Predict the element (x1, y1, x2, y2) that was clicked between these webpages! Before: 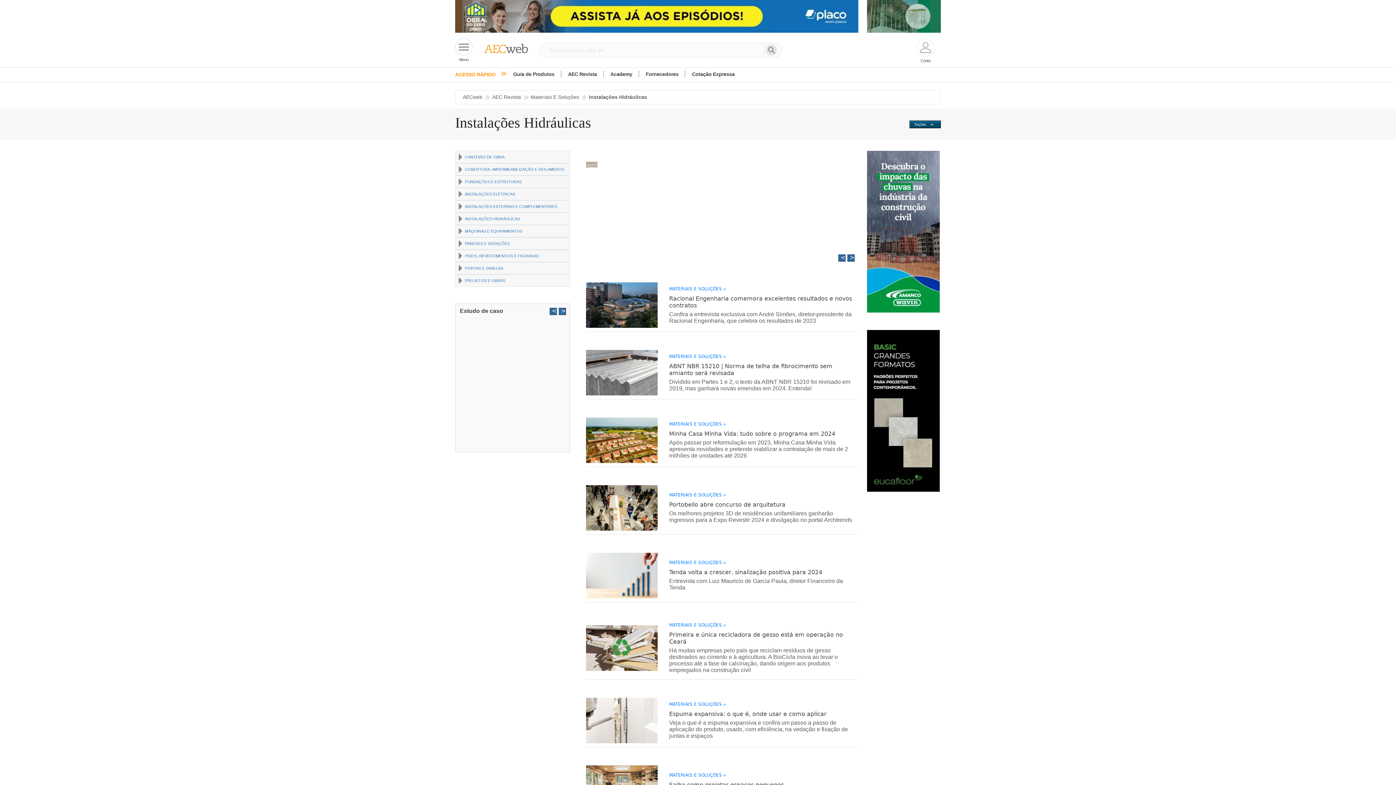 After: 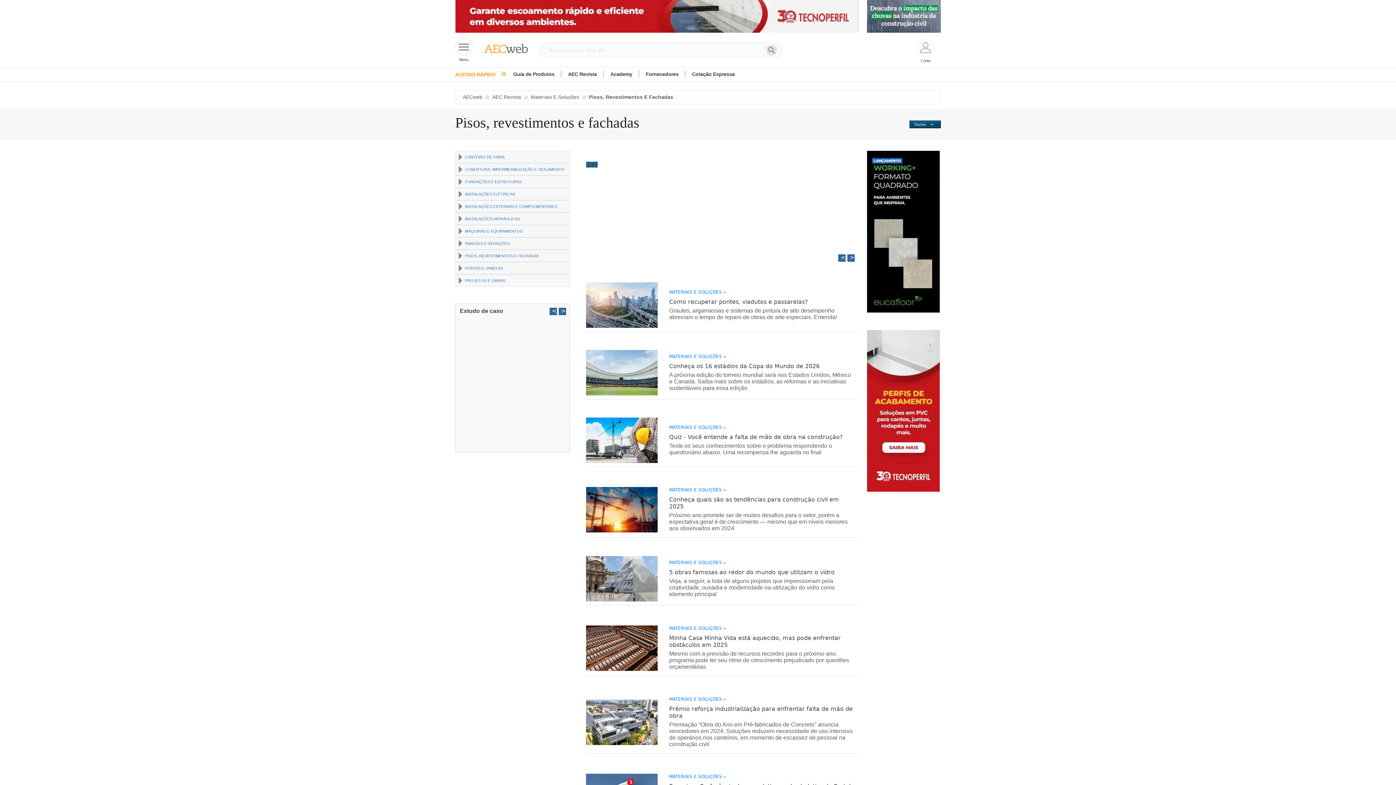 Action: bbox: (462, 253, 538, 258) label: PISOS, REVESTIMENTOS E FACHADAS